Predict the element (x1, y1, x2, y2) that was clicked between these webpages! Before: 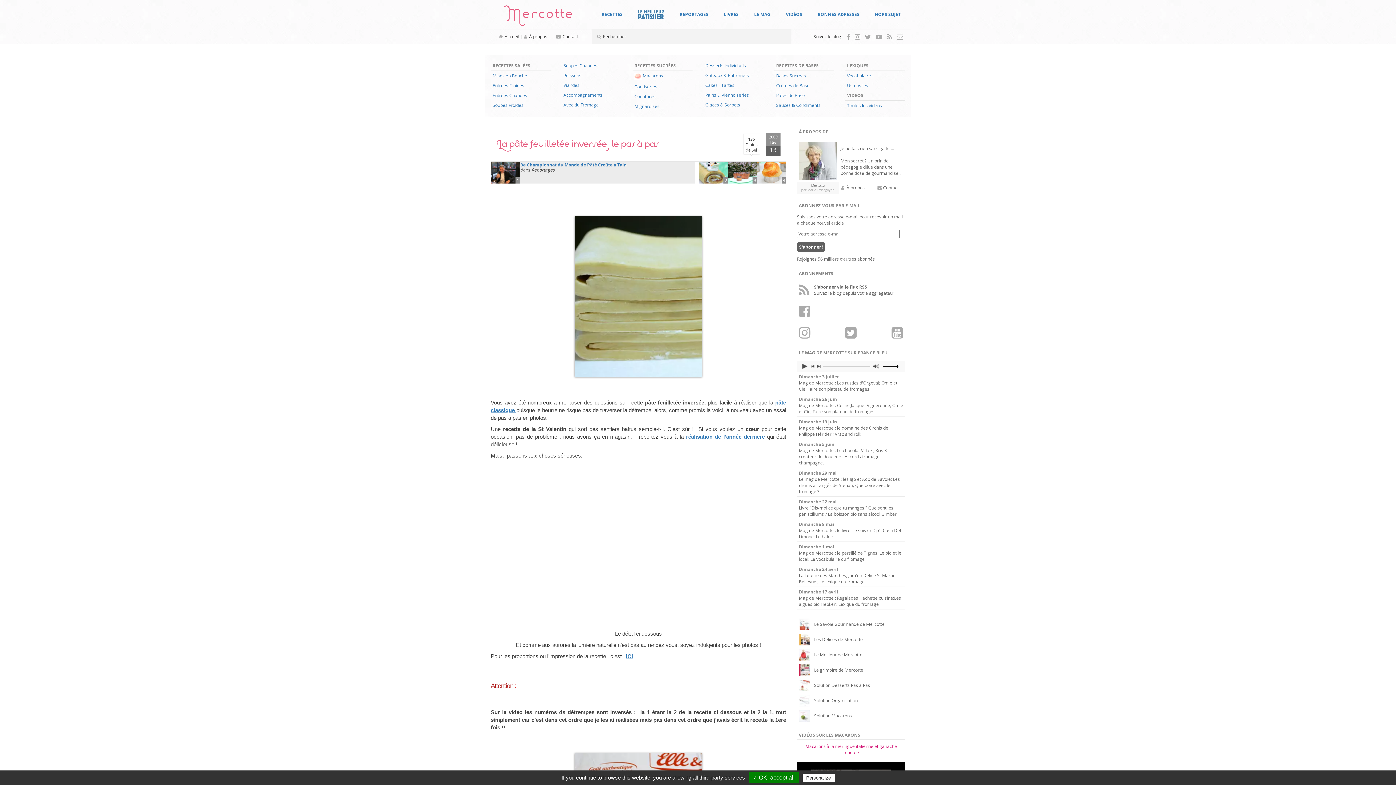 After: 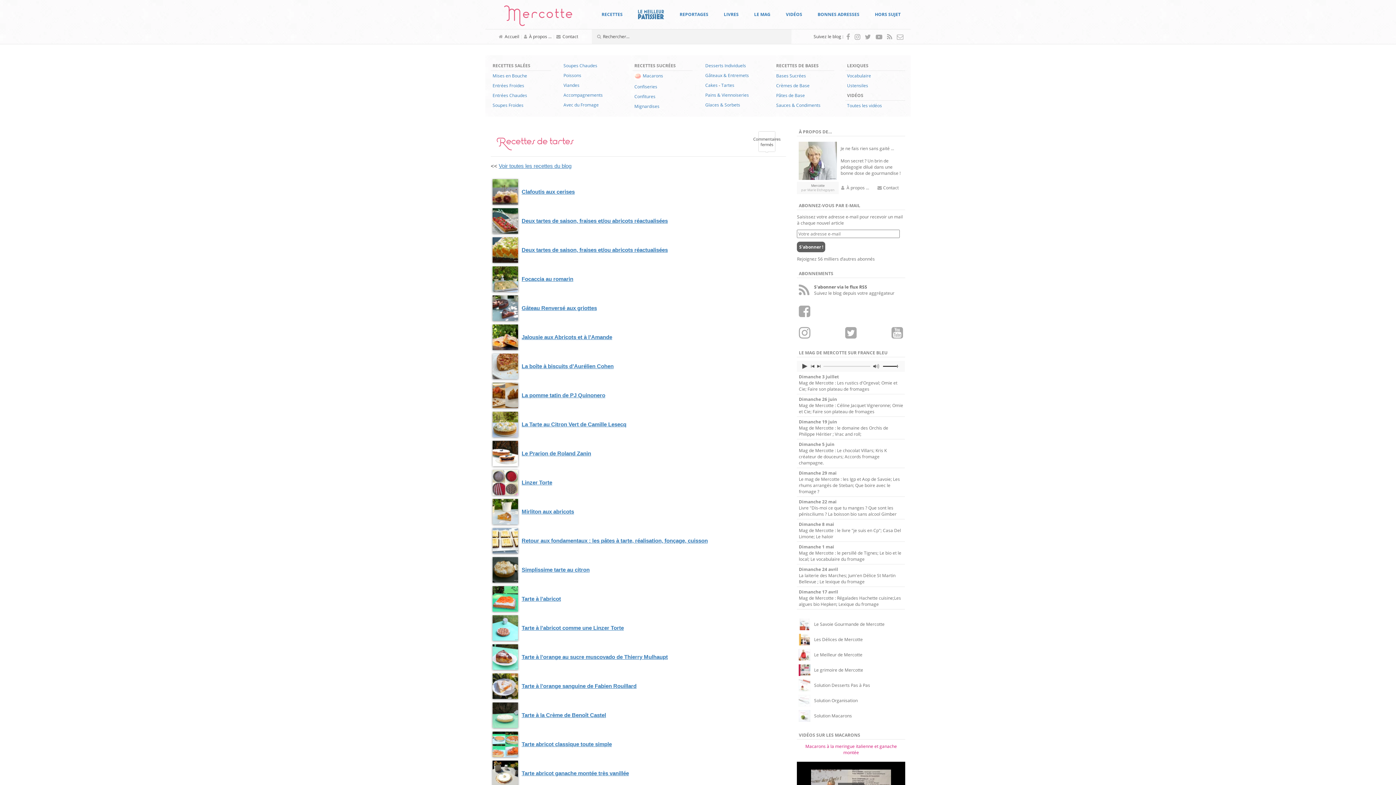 Action: label: Tartes bbox: (721, 82, 734, 88)